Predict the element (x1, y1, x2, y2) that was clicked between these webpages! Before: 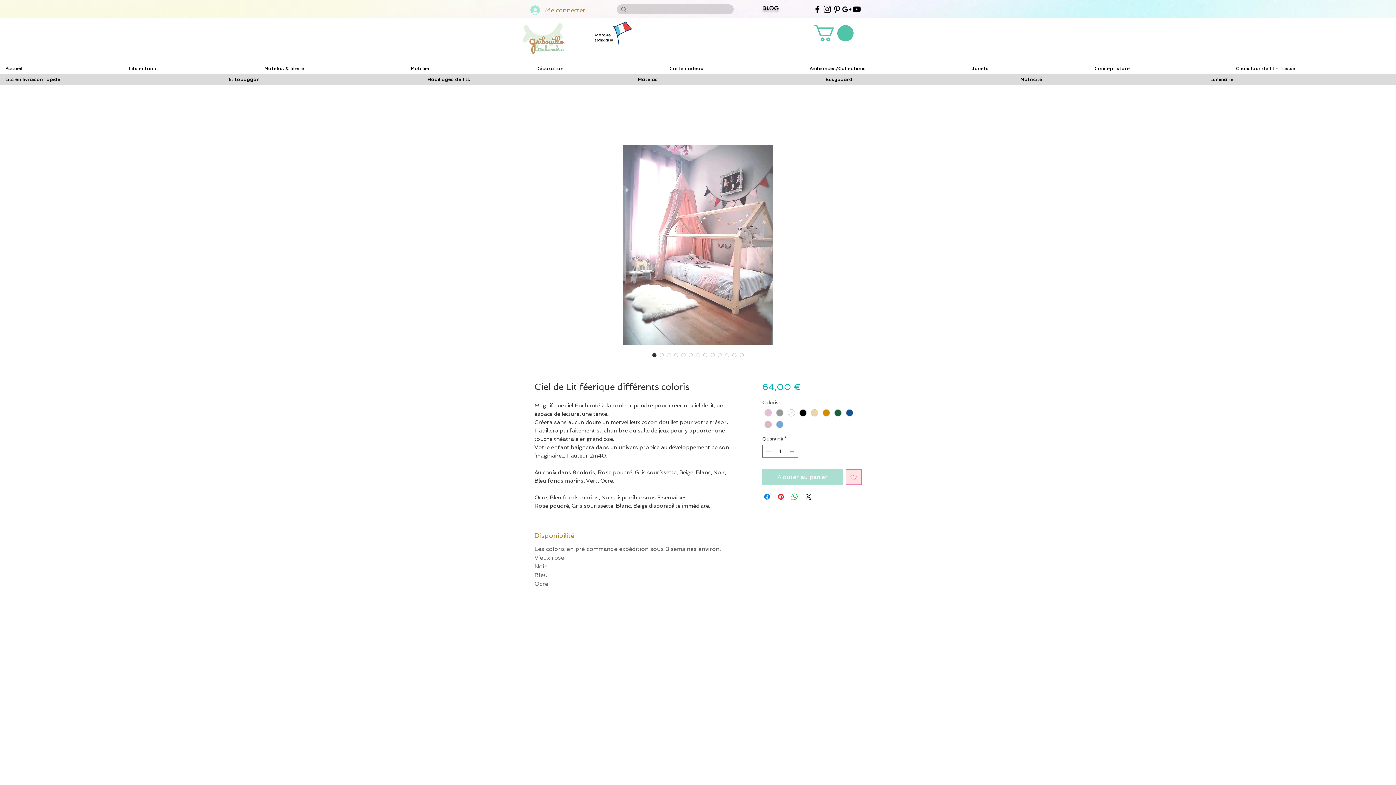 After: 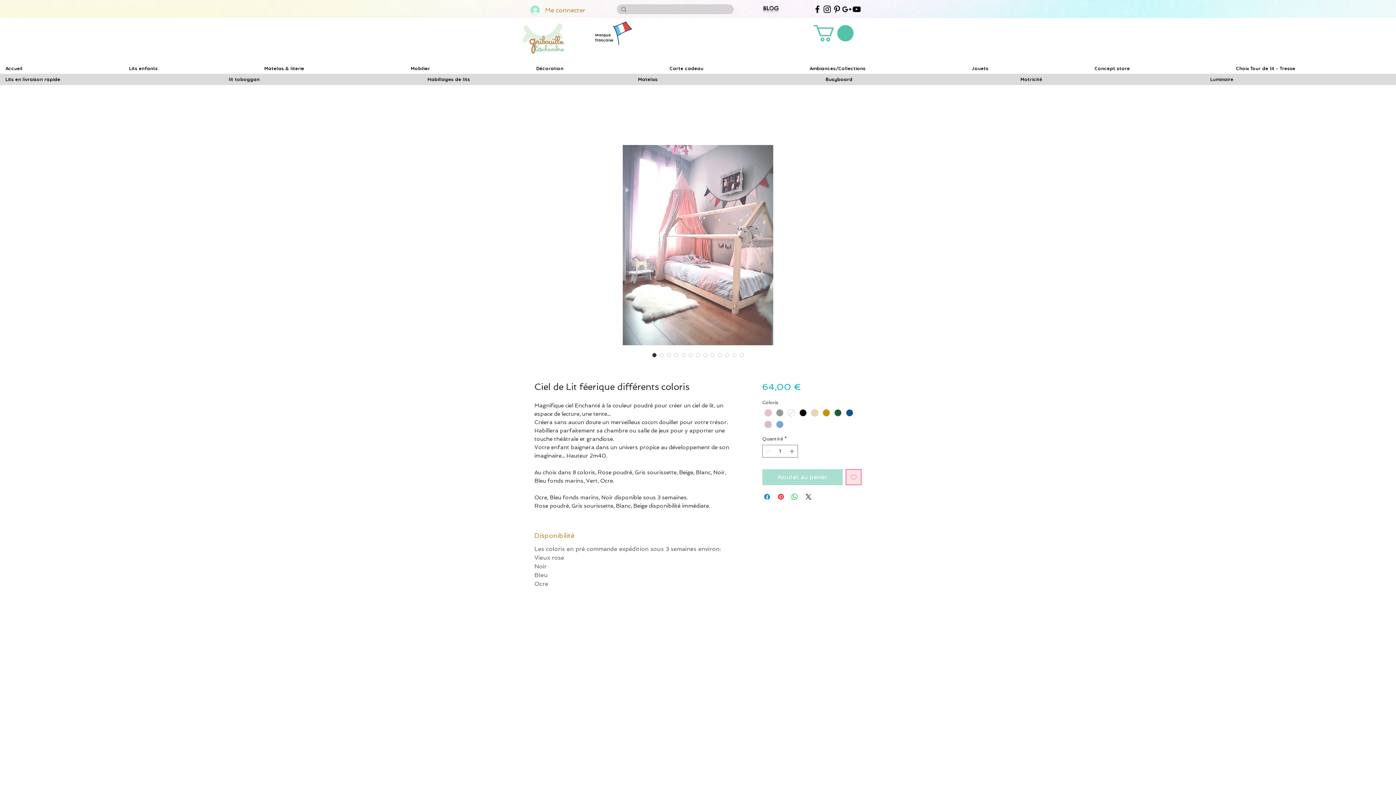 Action: bbox: (812, 4, 822, 14) label: Black Facebook Icon